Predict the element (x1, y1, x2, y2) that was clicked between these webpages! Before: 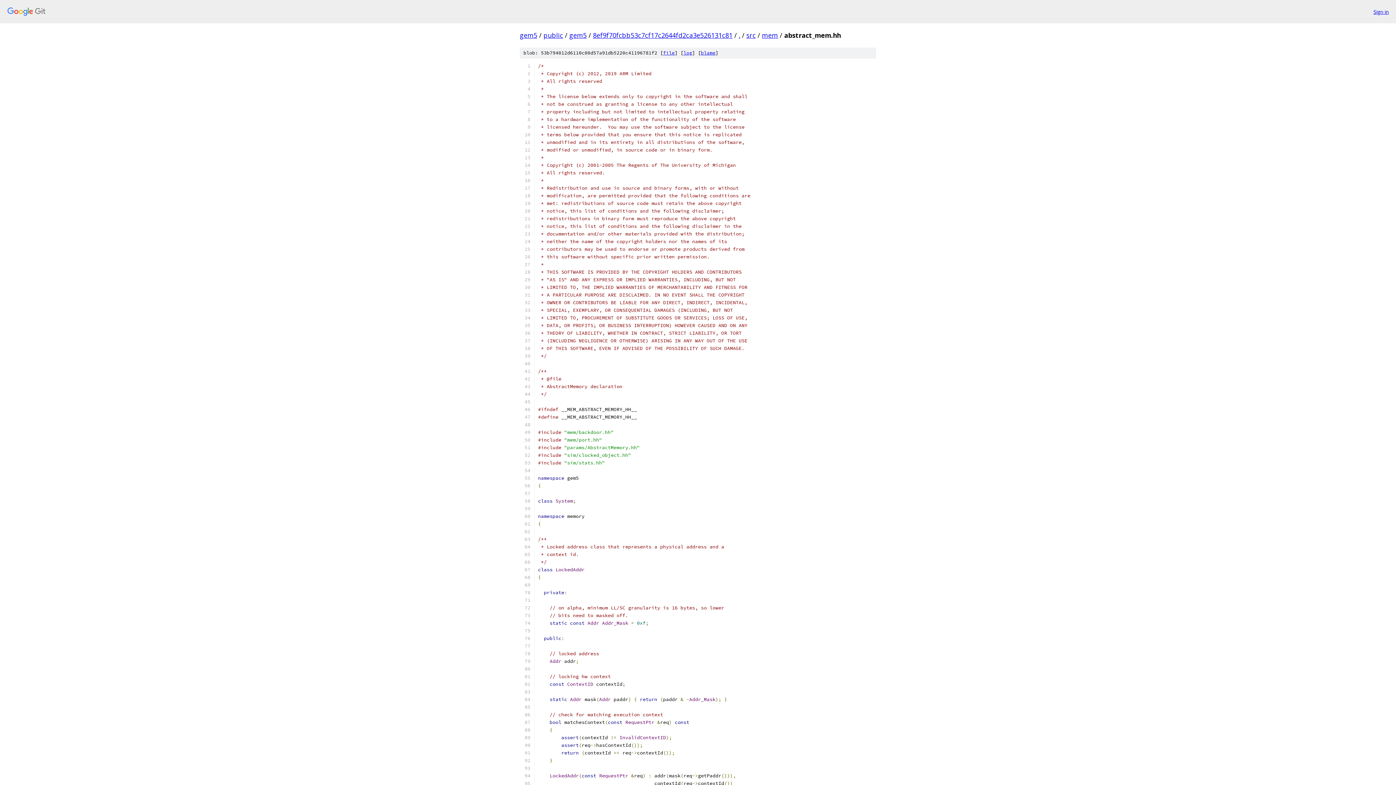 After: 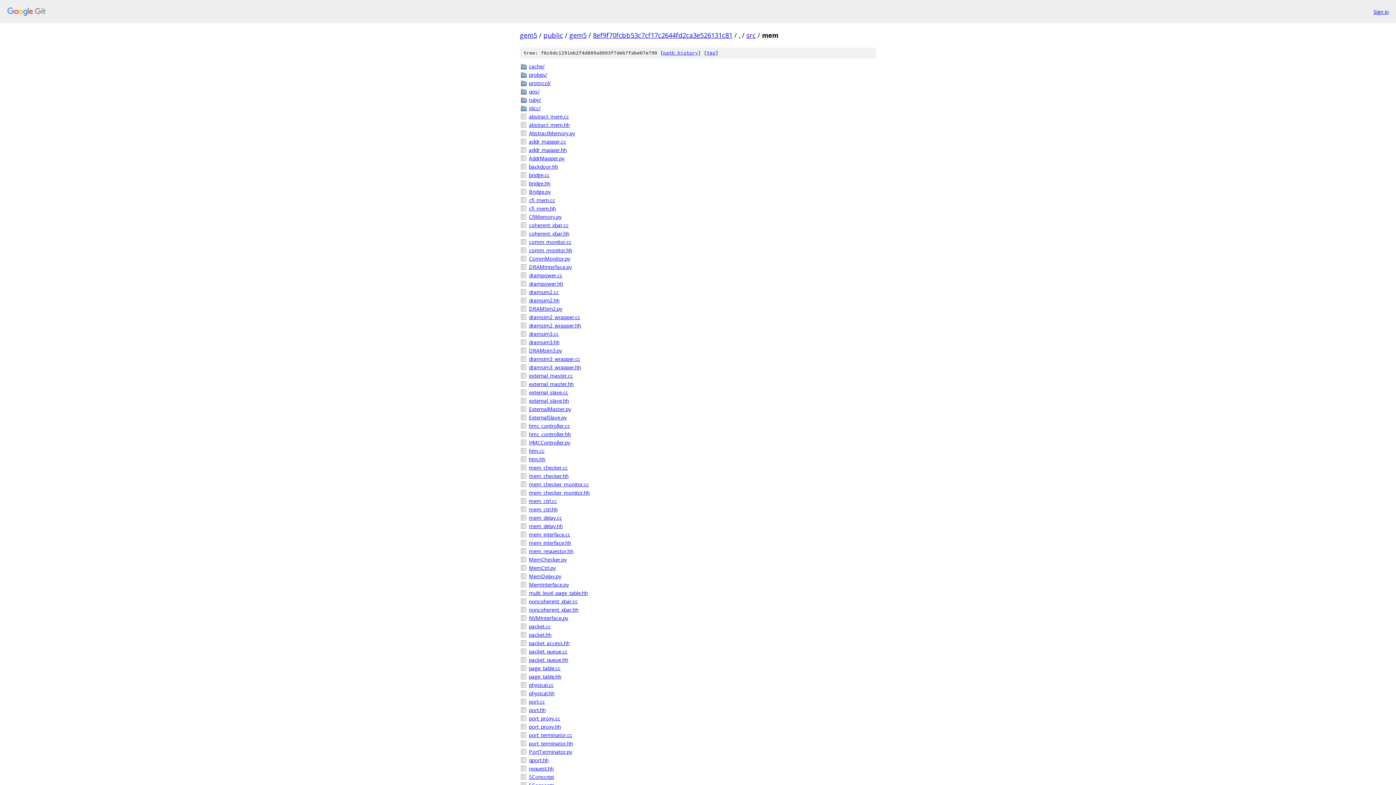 Action: label: mem bbox: (762, 30, 778, 39)